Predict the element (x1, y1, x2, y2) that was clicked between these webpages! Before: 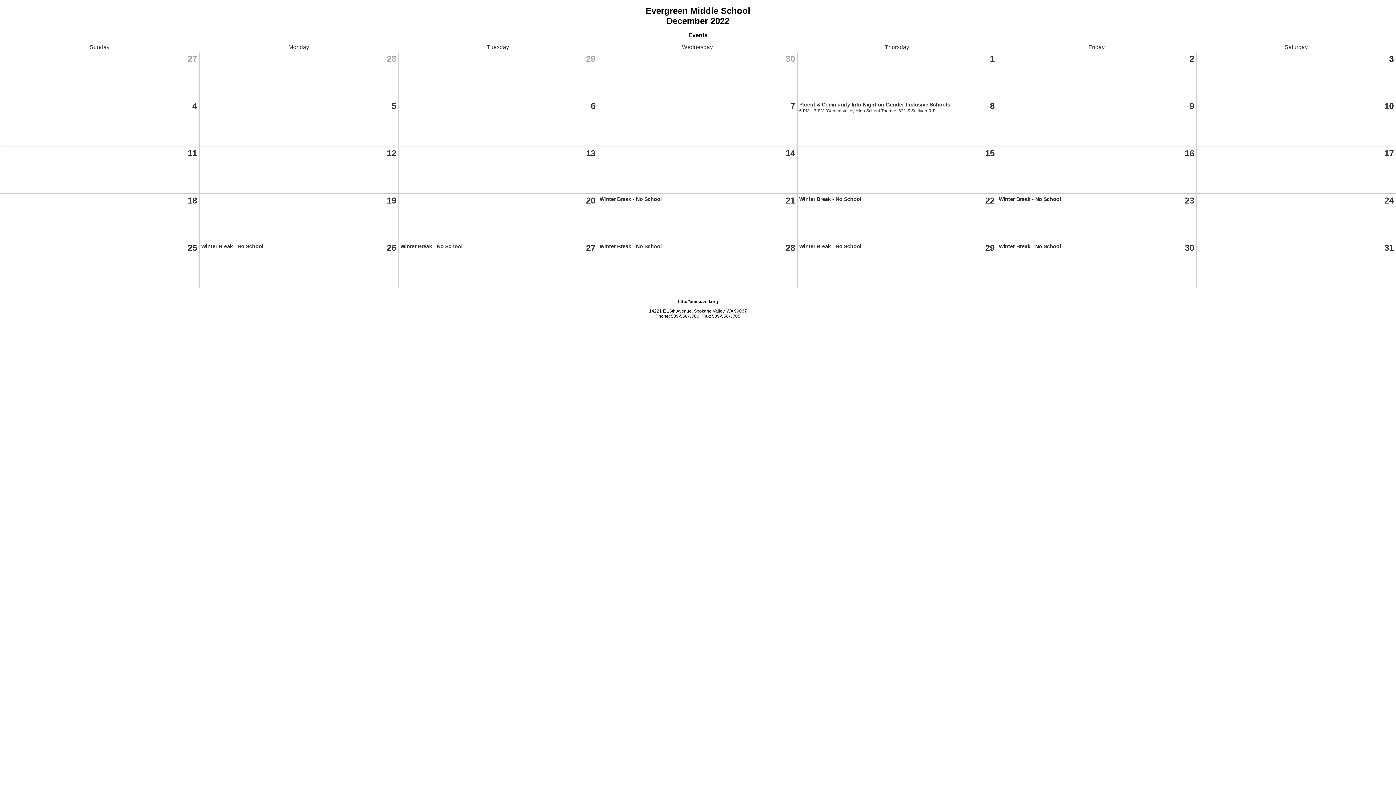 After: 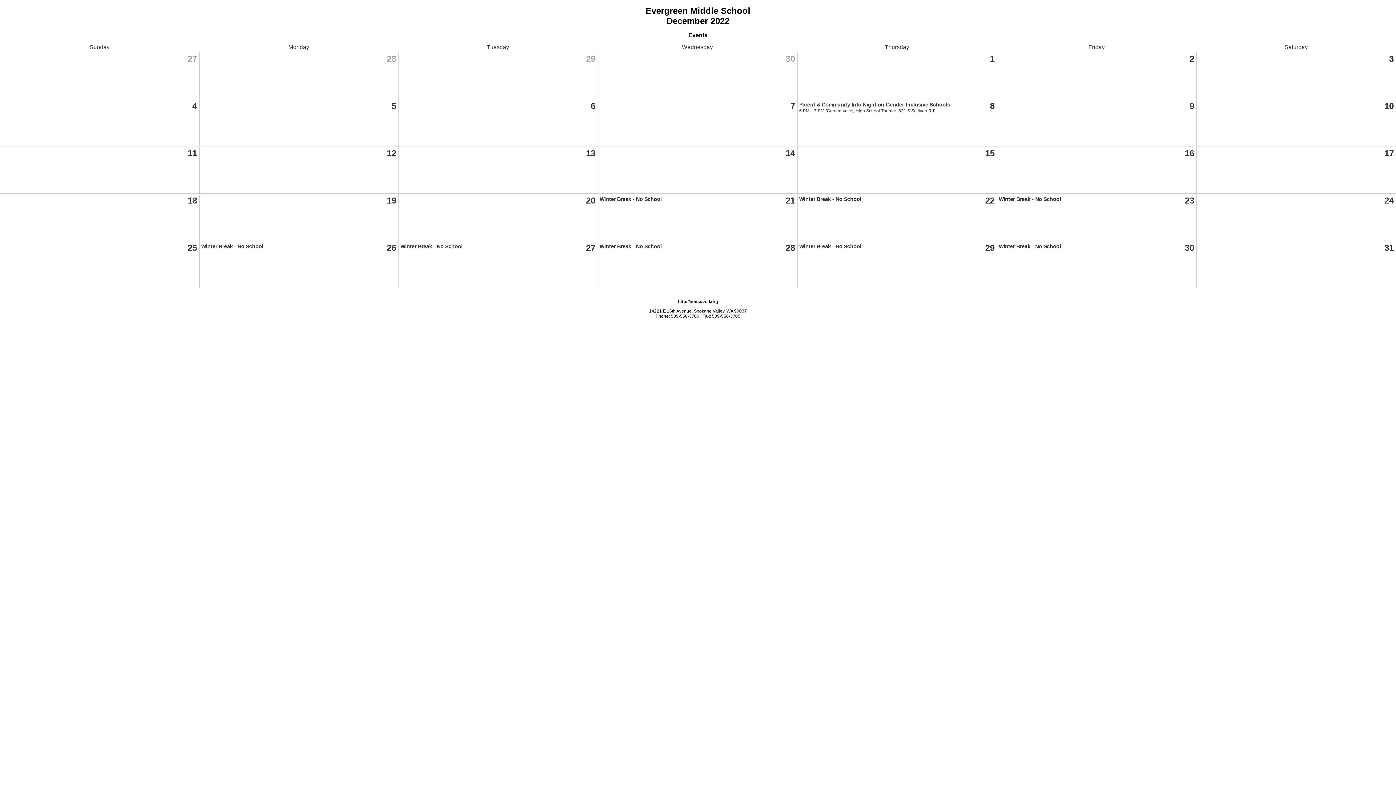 Action: label: Winter Break - No School bbox: (799, 196, 861, 202)